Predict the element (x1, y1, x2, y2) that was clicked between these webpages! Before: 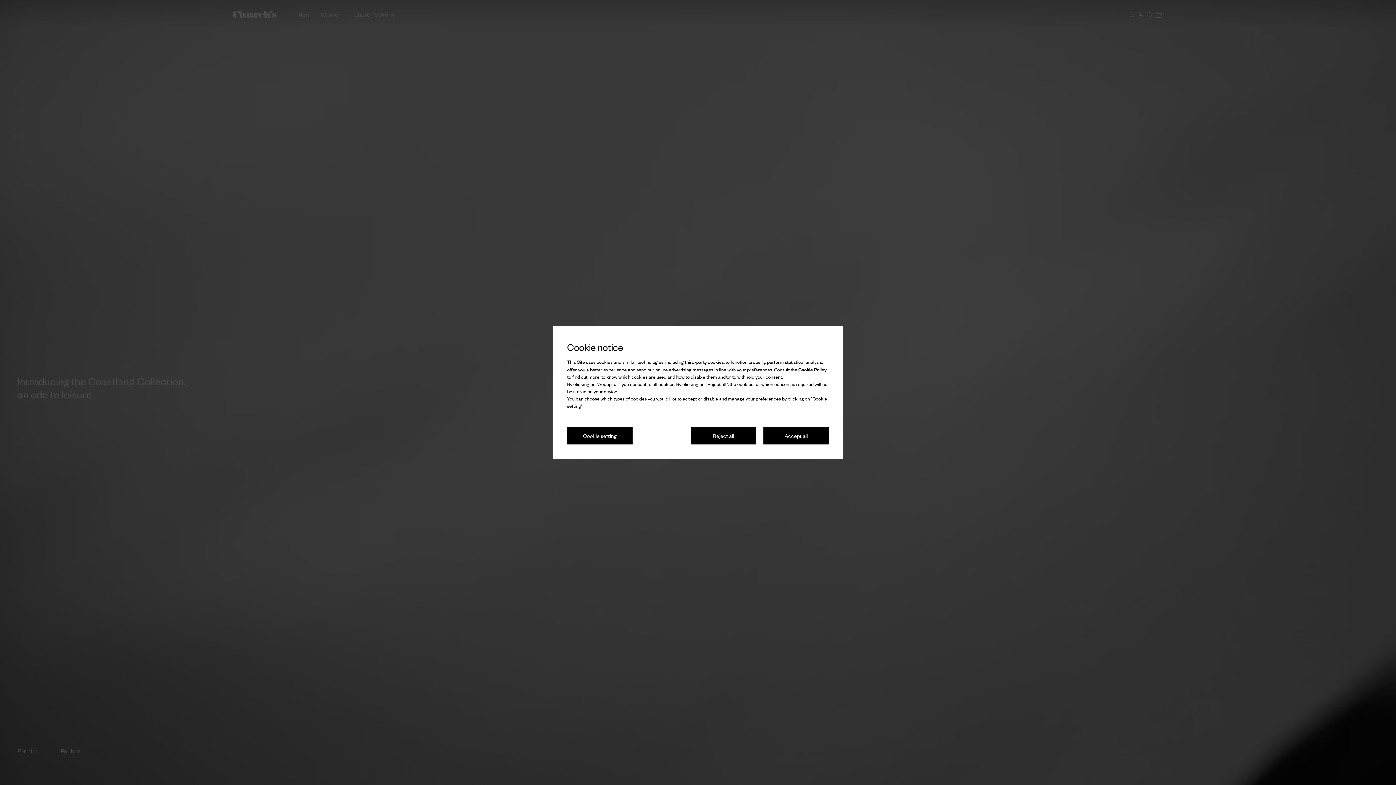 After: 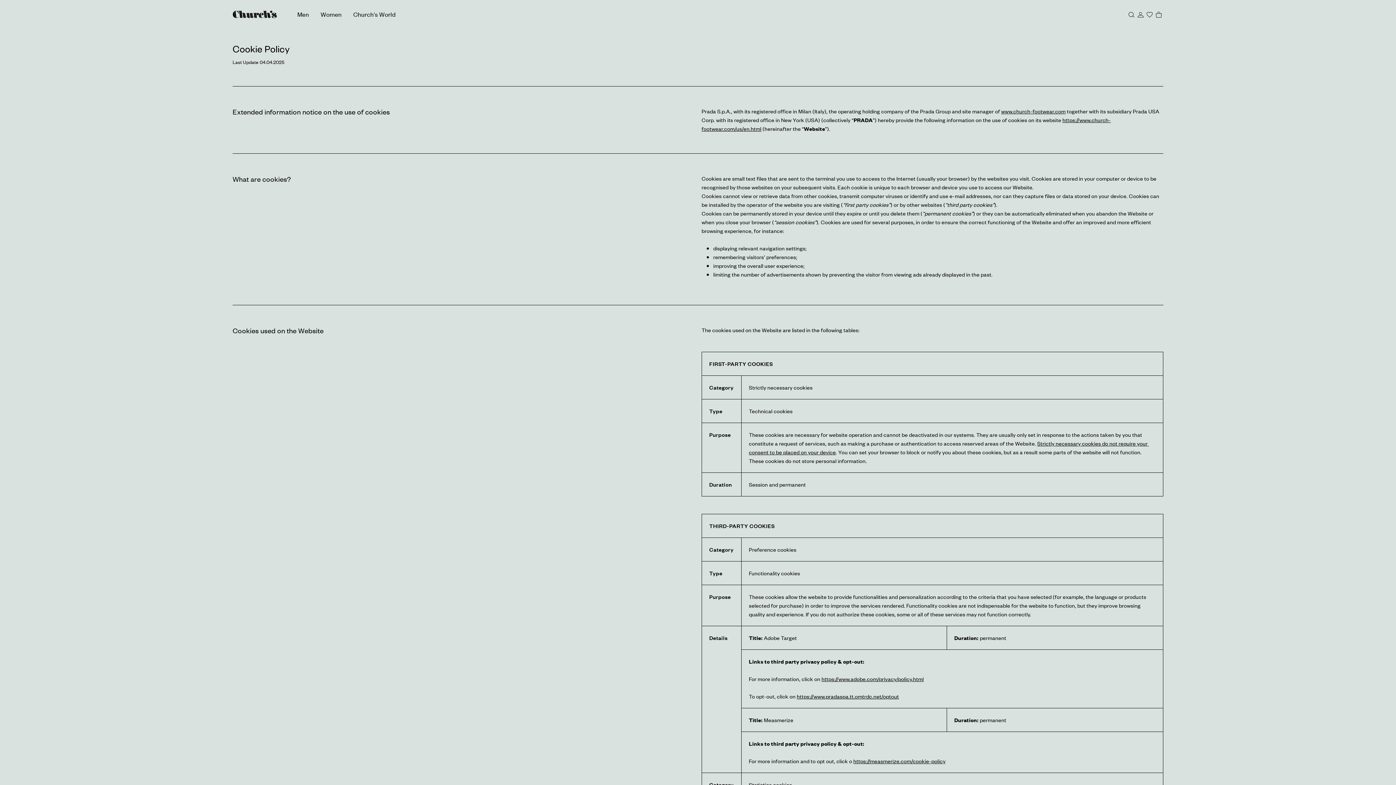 Action: label: Cookie Policy bbox: (798, 366, 826, 372)